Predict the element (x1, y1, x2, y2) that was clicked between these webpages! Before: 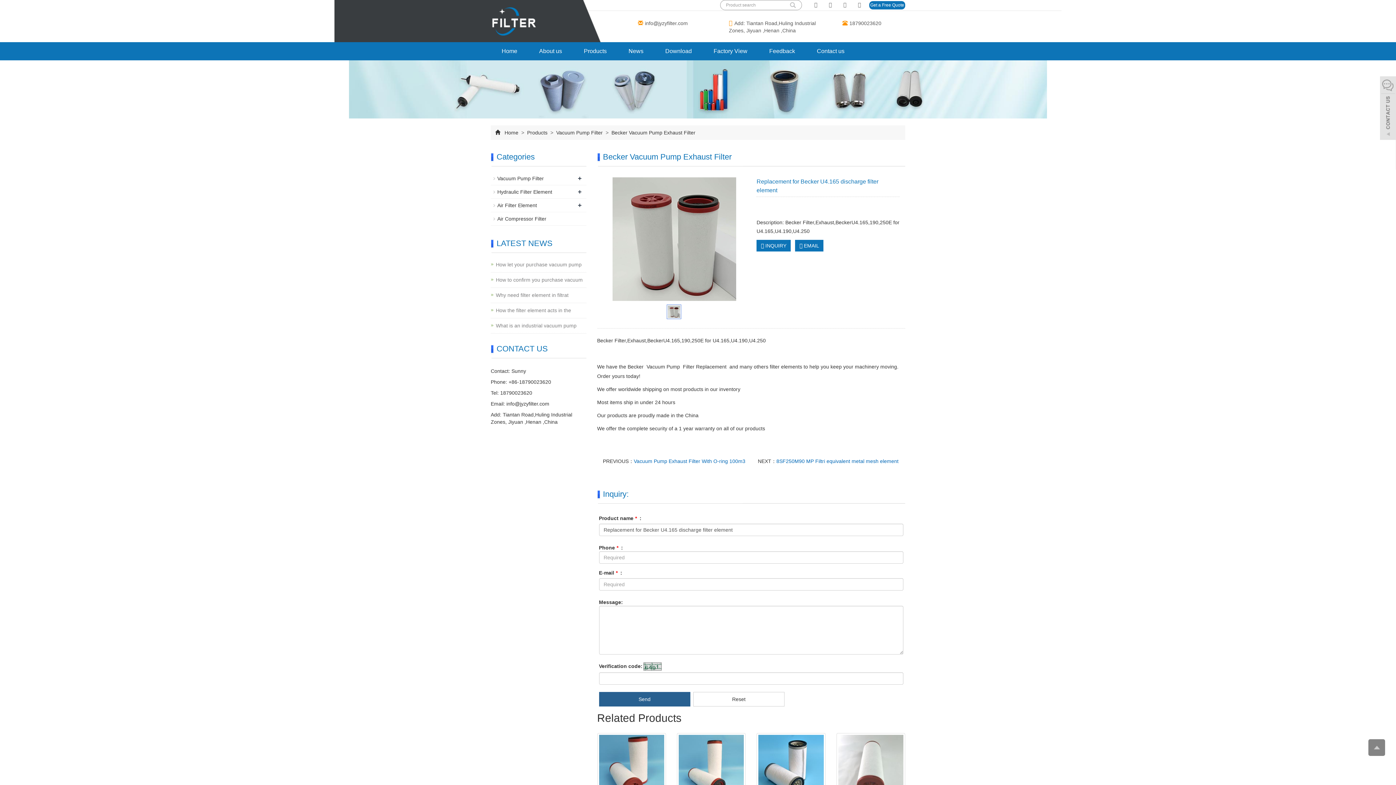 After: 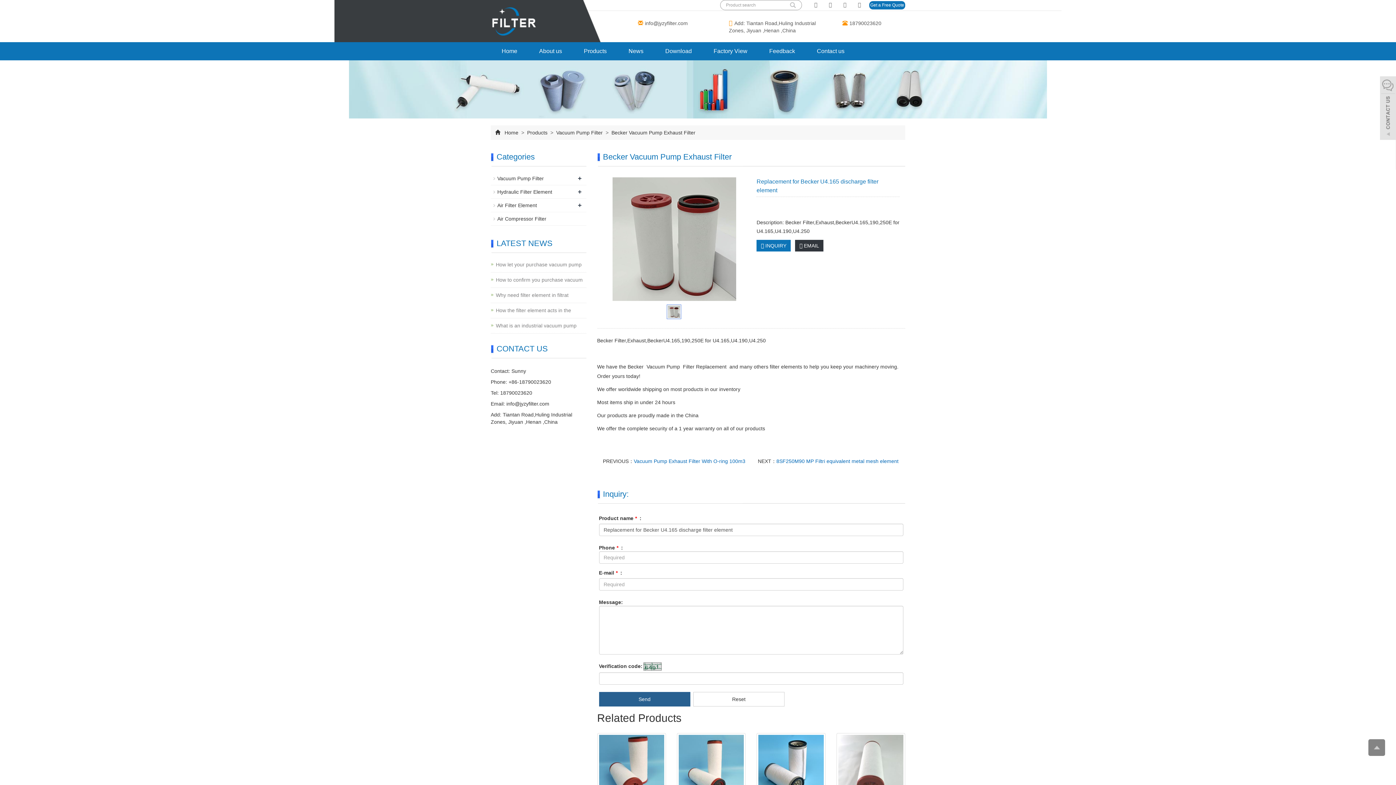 Action: label:  EMAIL bbox: (795, 240, 823, 251)